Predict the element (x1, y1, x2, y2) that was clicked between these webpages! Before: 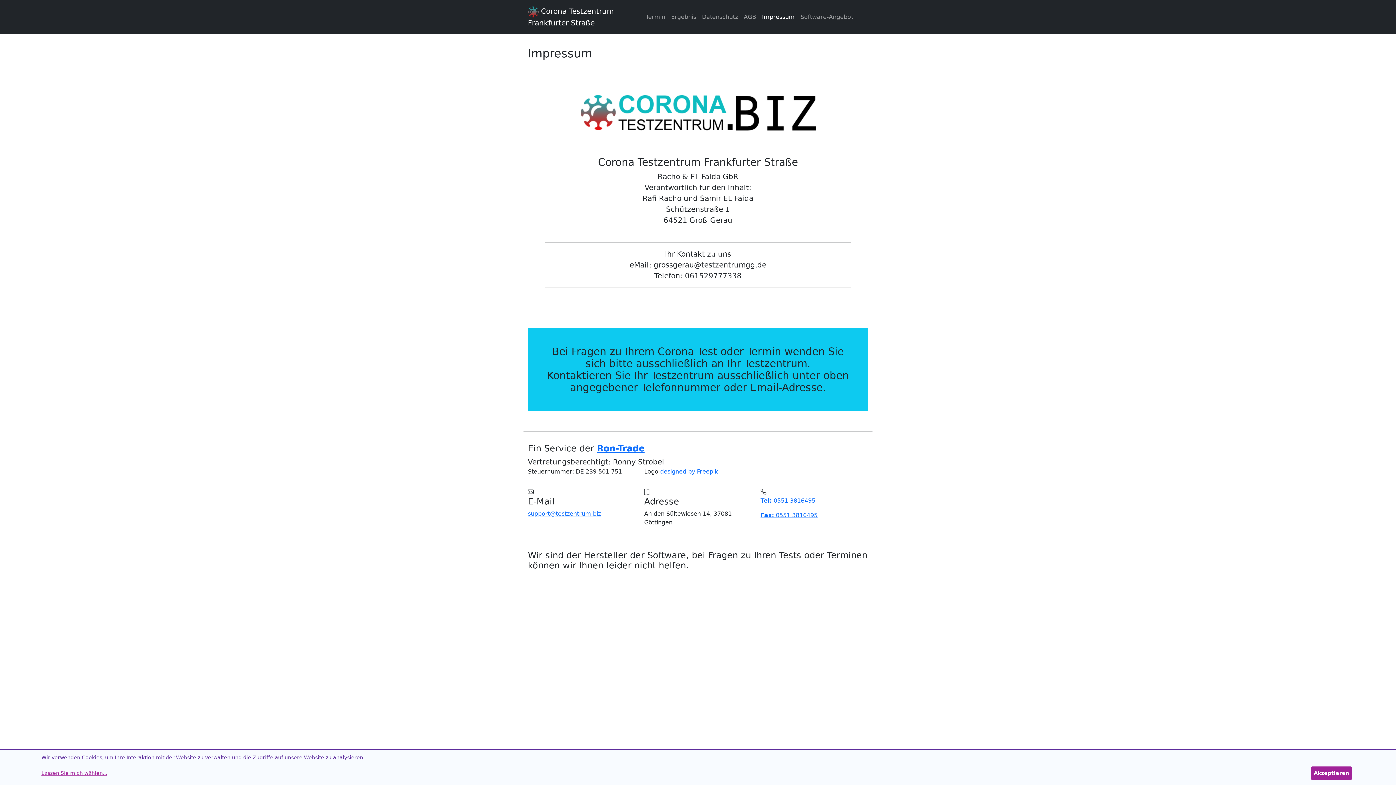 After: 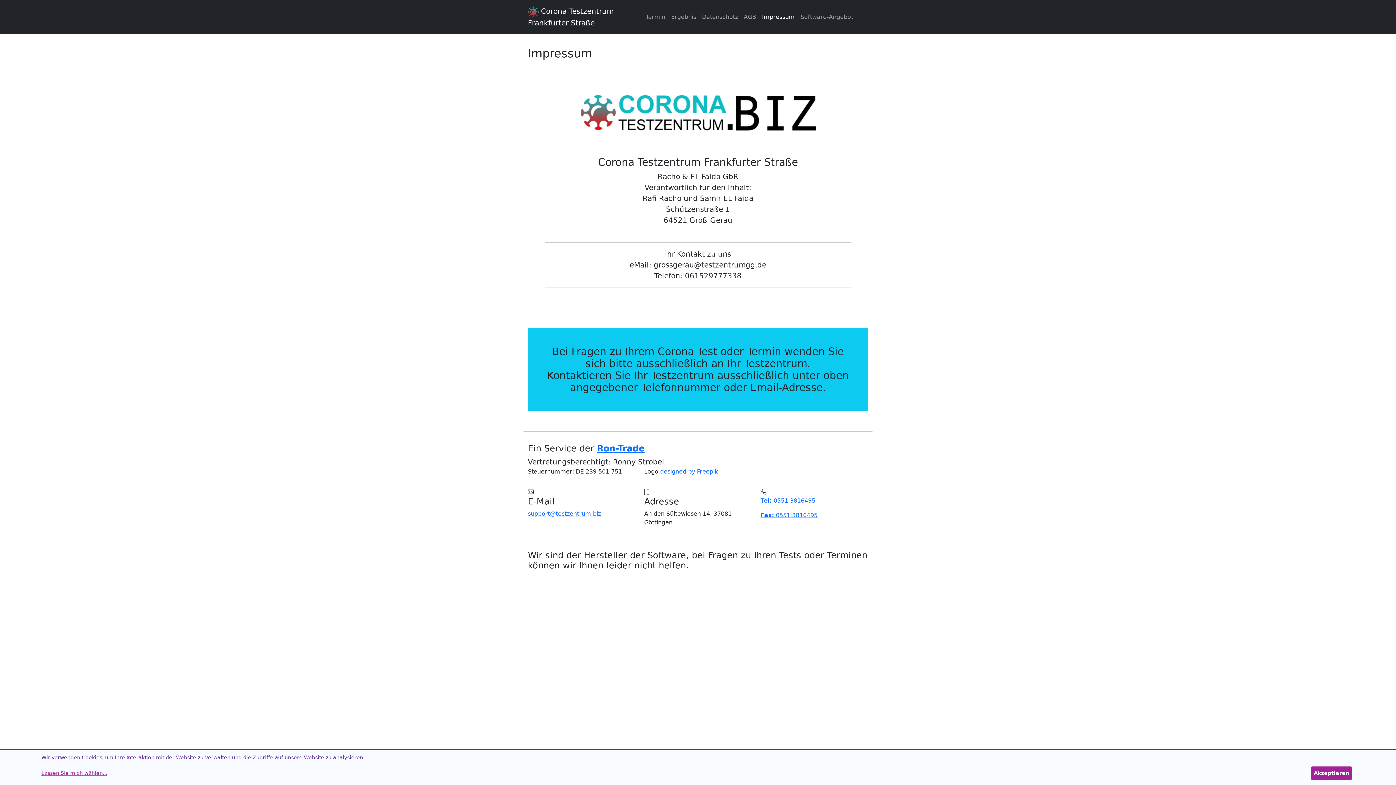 Action: bbox: (759, 9, 797, 24) label: Impressum